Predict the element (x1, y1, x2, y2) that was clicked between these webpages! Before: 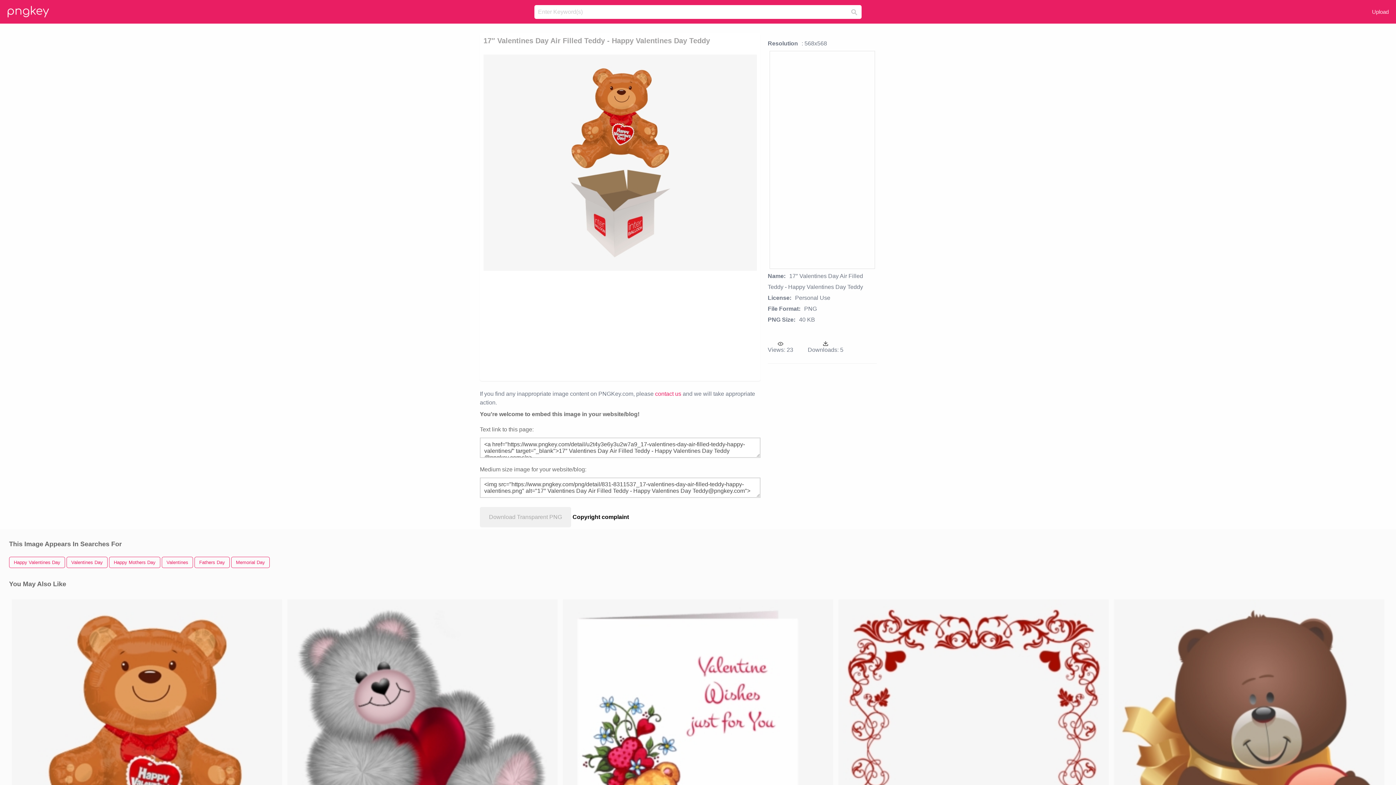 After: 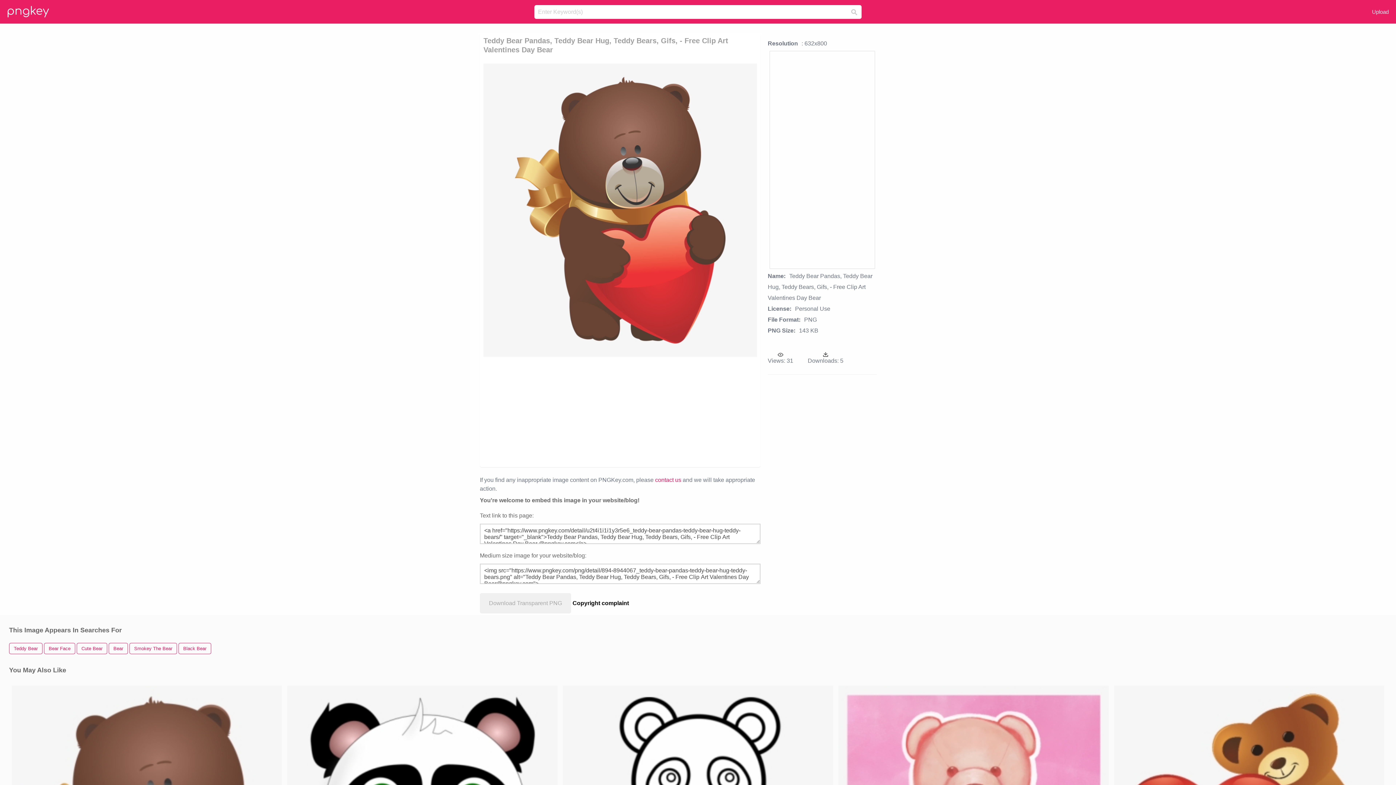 Action: bbox: (1114, 599, 1384, 942)